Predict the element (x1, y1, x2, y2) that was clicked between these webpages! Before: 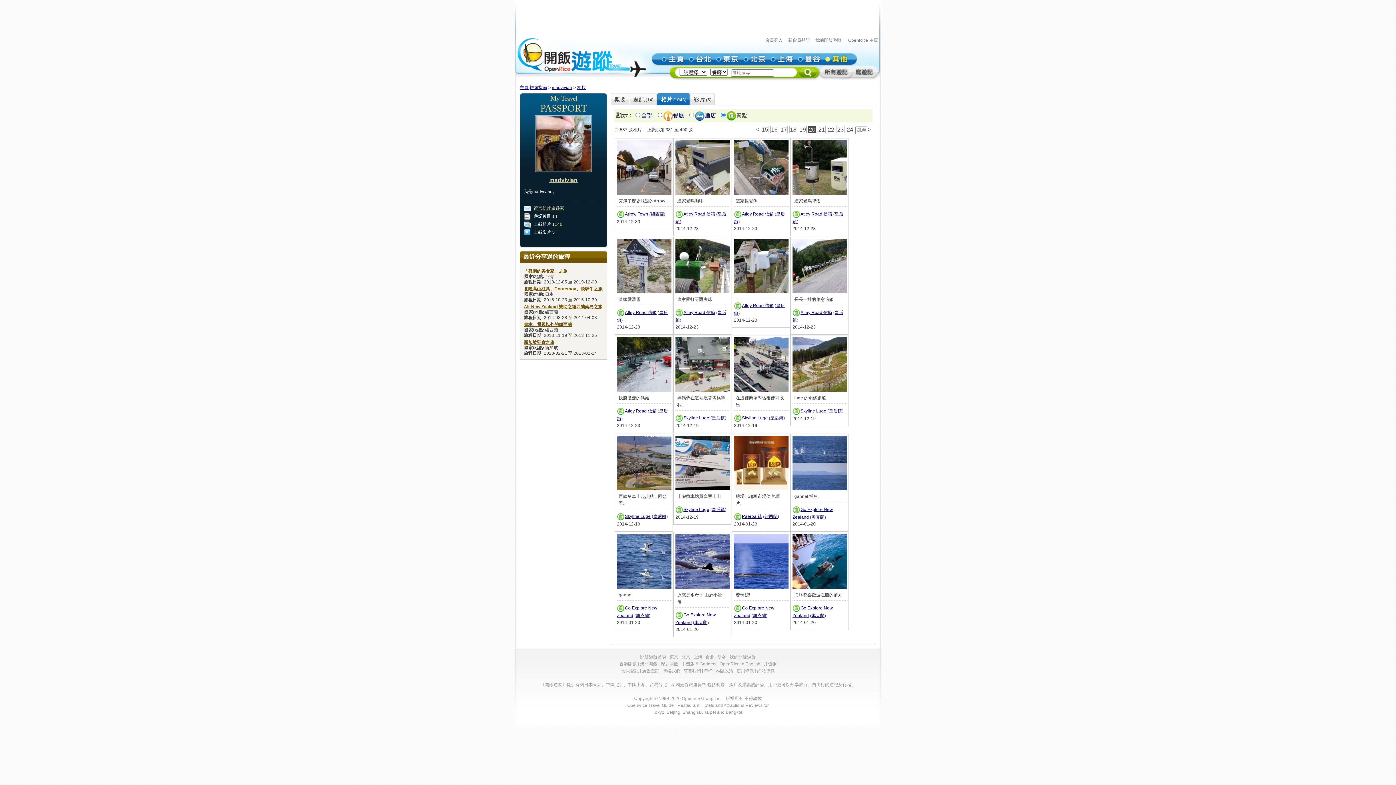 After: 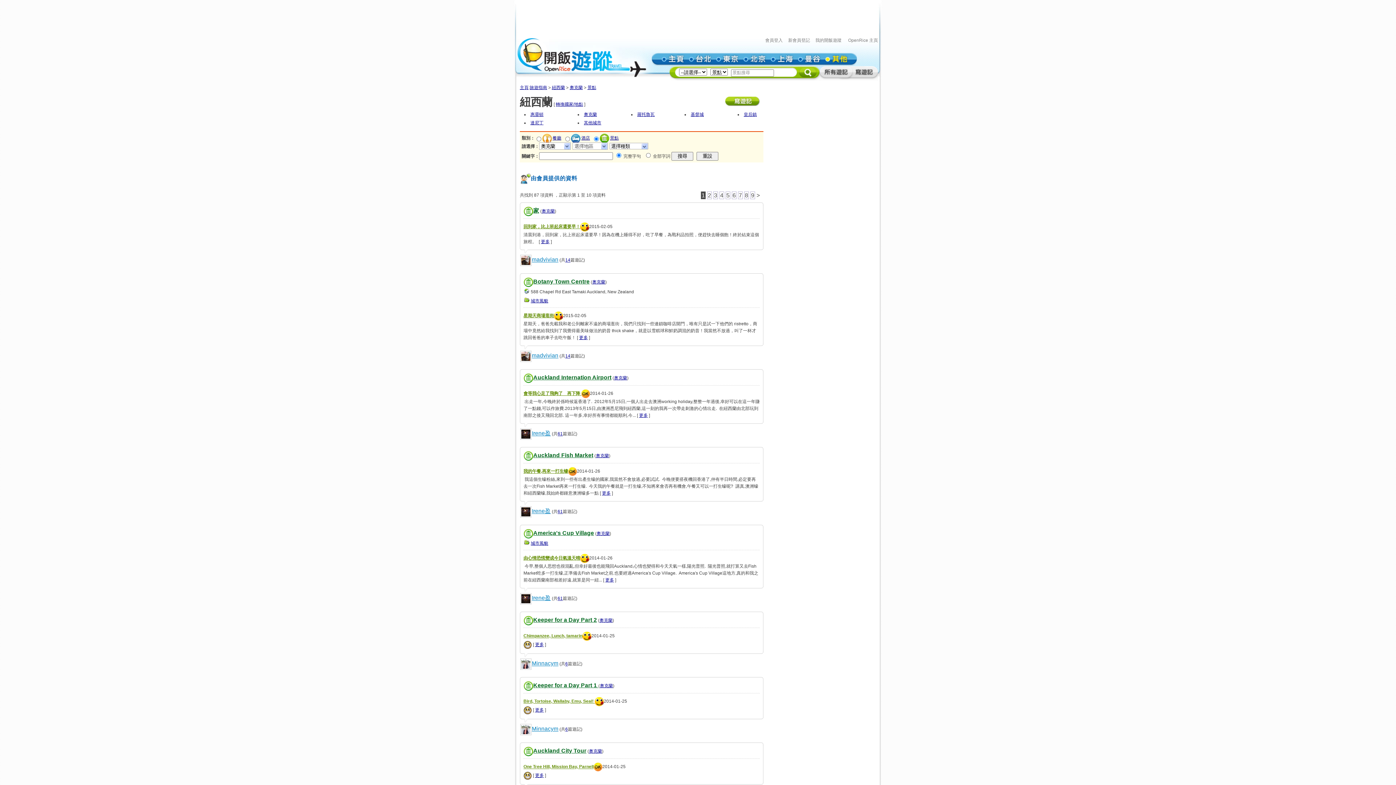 Action: label: 奧克蘭 bbox: (811, 514, 824, 520)